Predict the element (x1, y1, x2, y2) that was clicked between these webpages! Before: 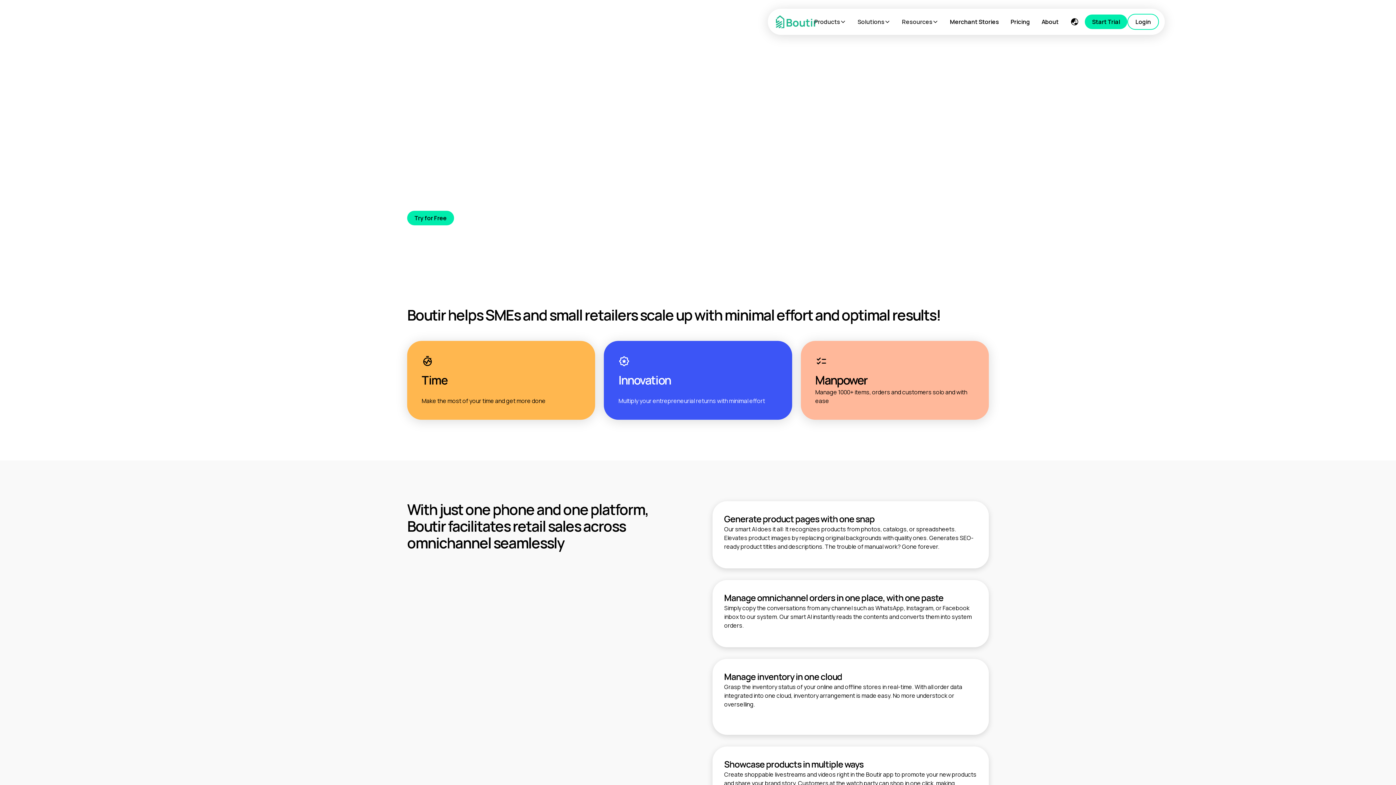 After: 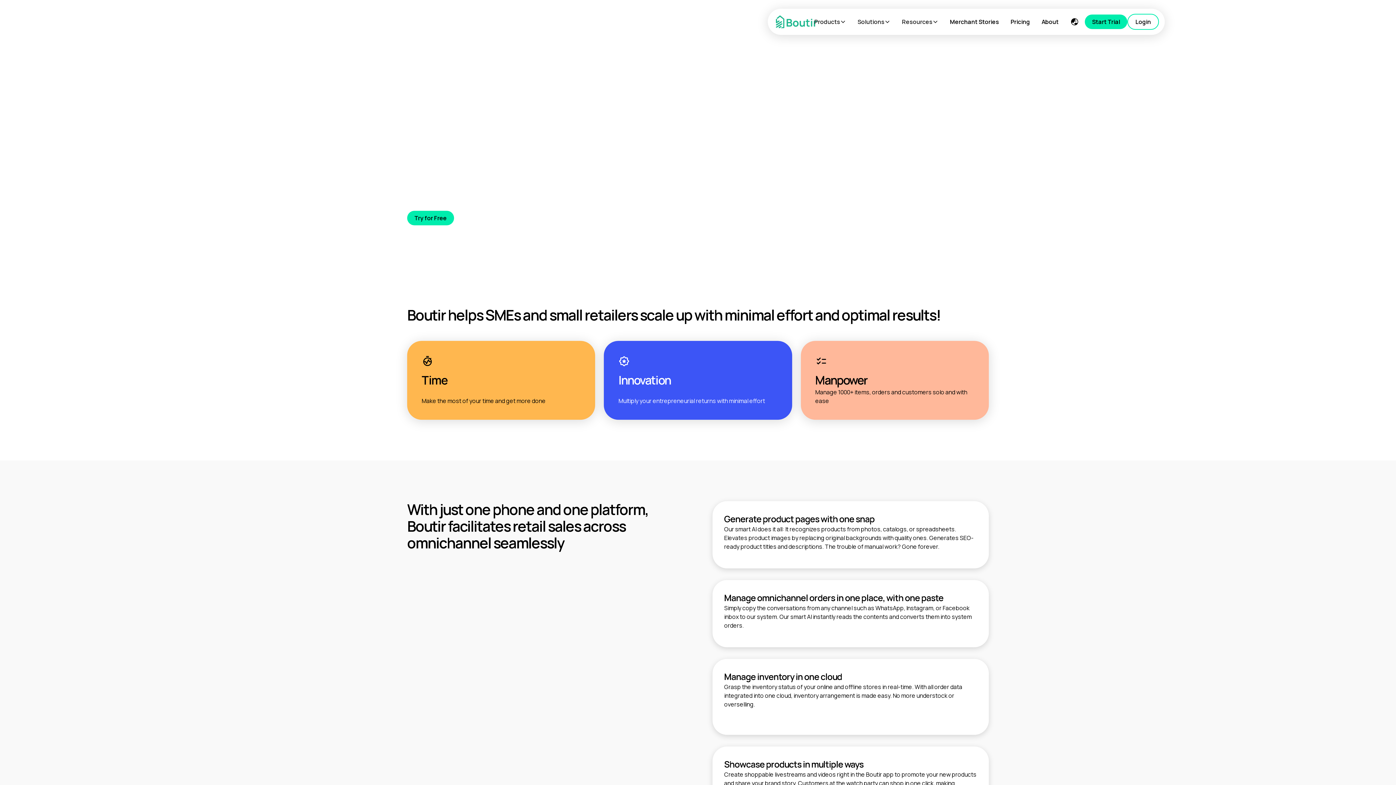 Action: label: Resources bbox: (896, 8, 944, 34)